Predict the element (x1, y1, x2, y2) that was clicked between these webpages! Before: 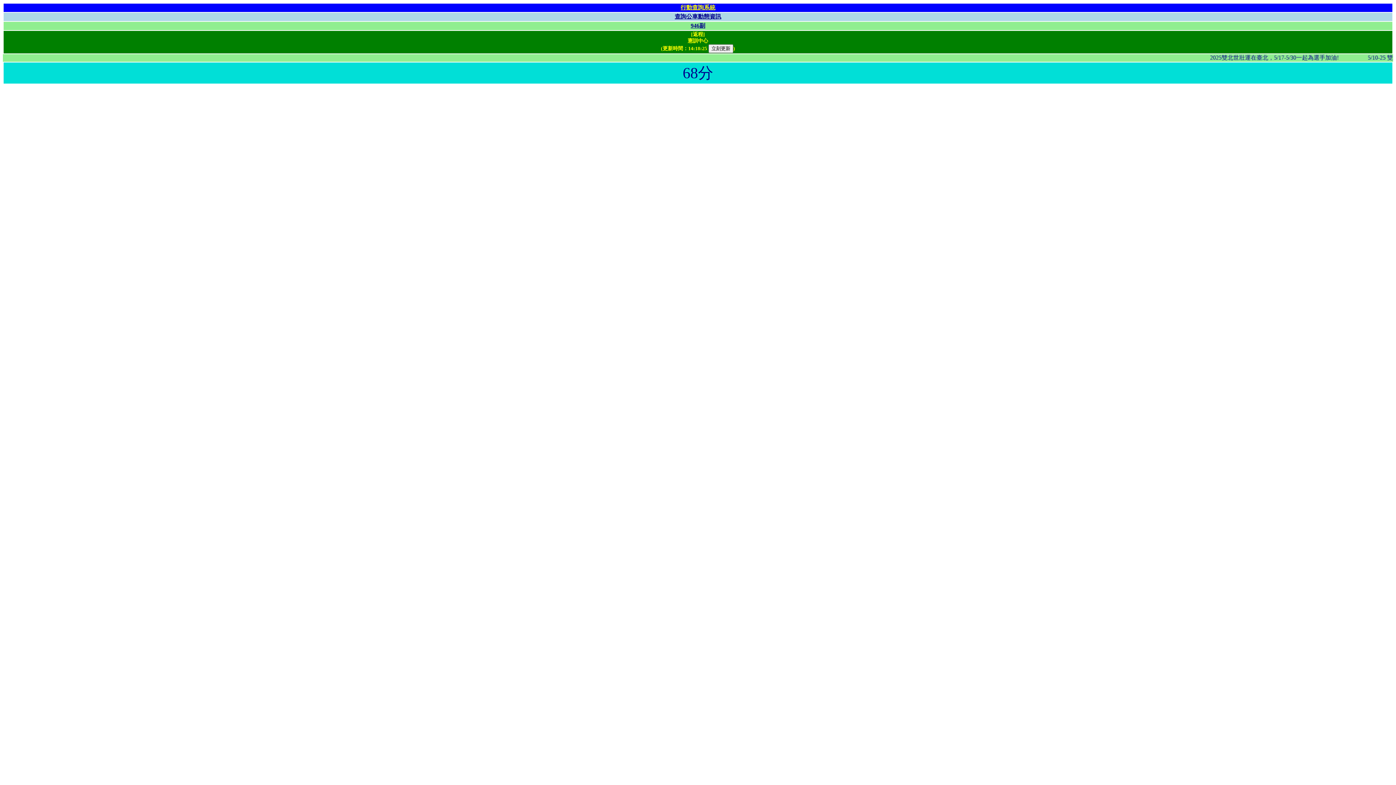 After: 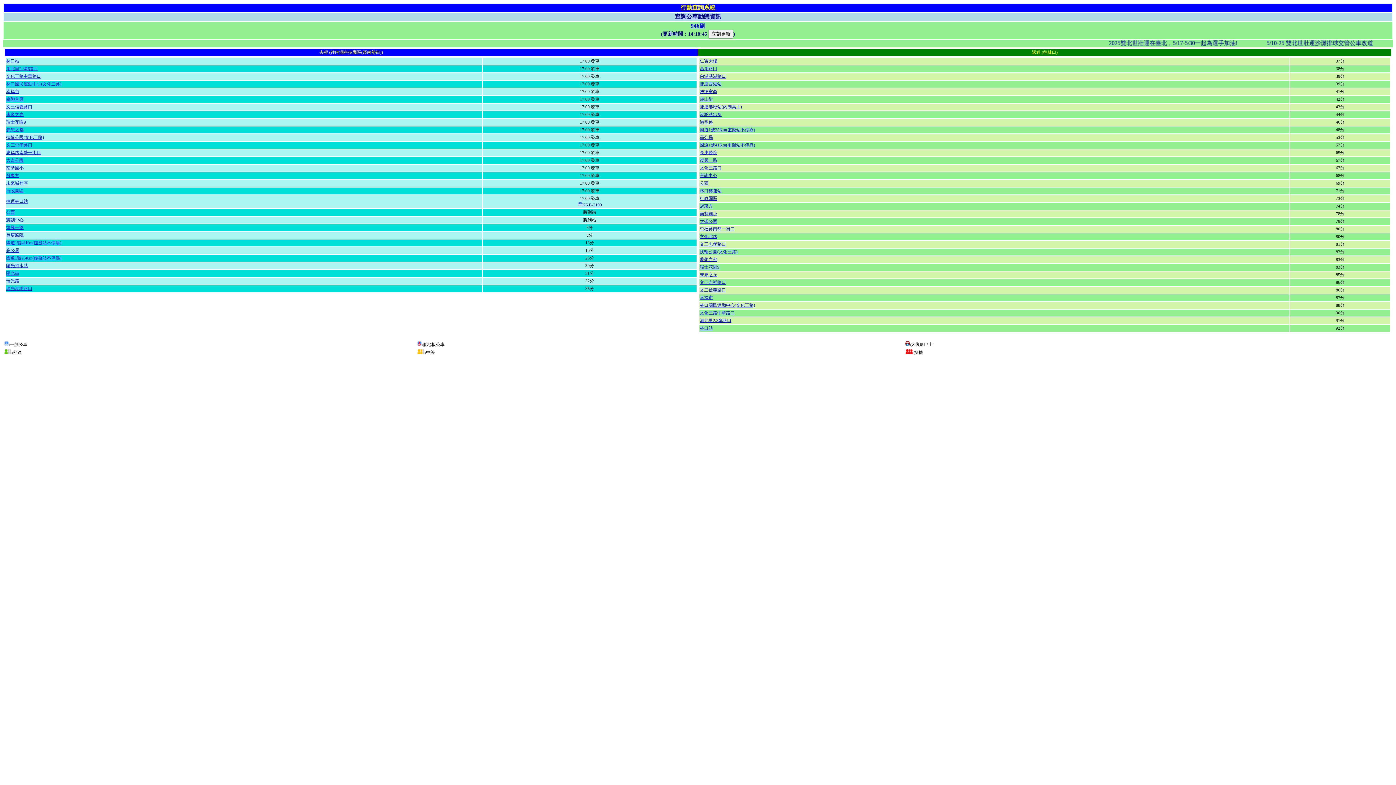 Action: label: 946副 bbox: (690, 22, 705, 28)